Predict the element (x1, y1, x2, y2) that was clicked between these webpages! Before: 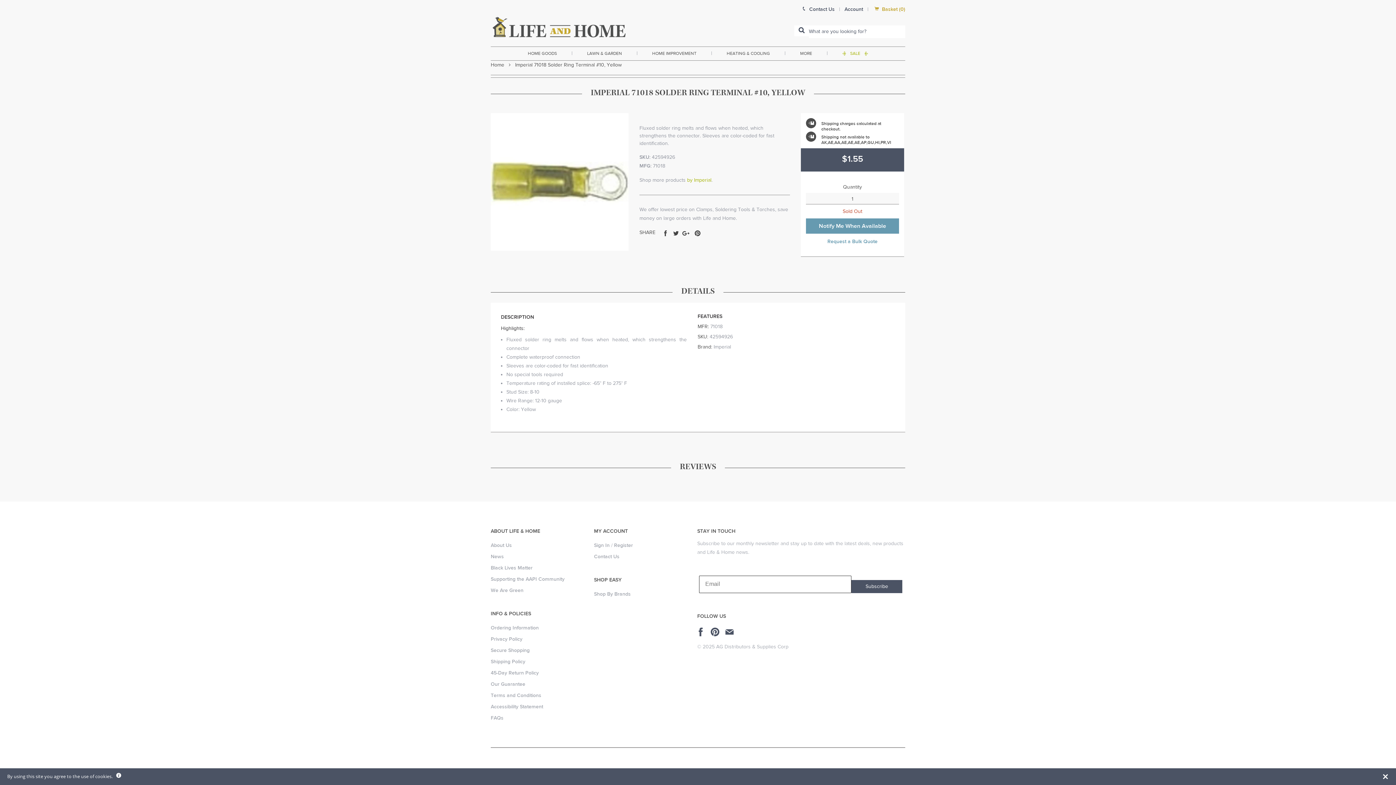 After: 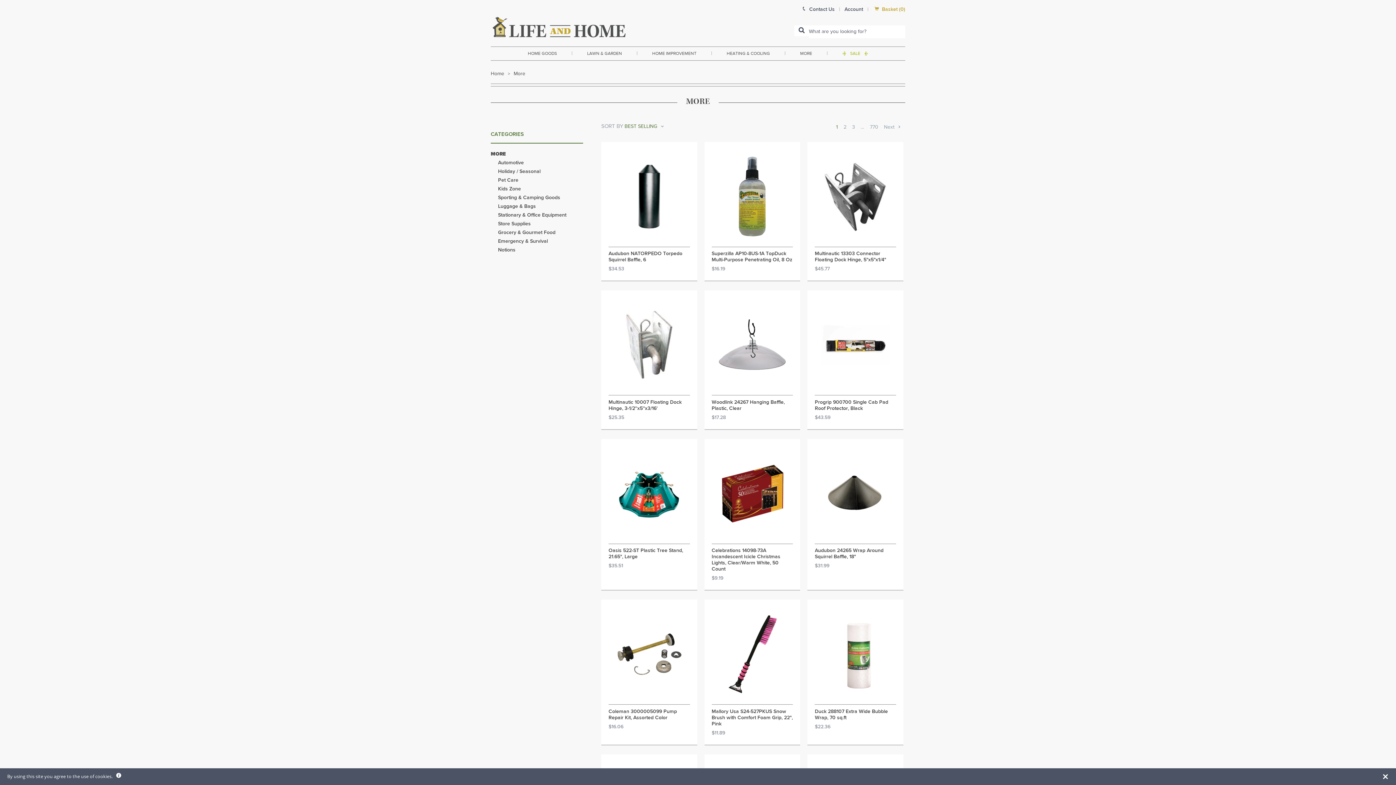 Action: bbox: (800, 46, 812, 60) label: MORE